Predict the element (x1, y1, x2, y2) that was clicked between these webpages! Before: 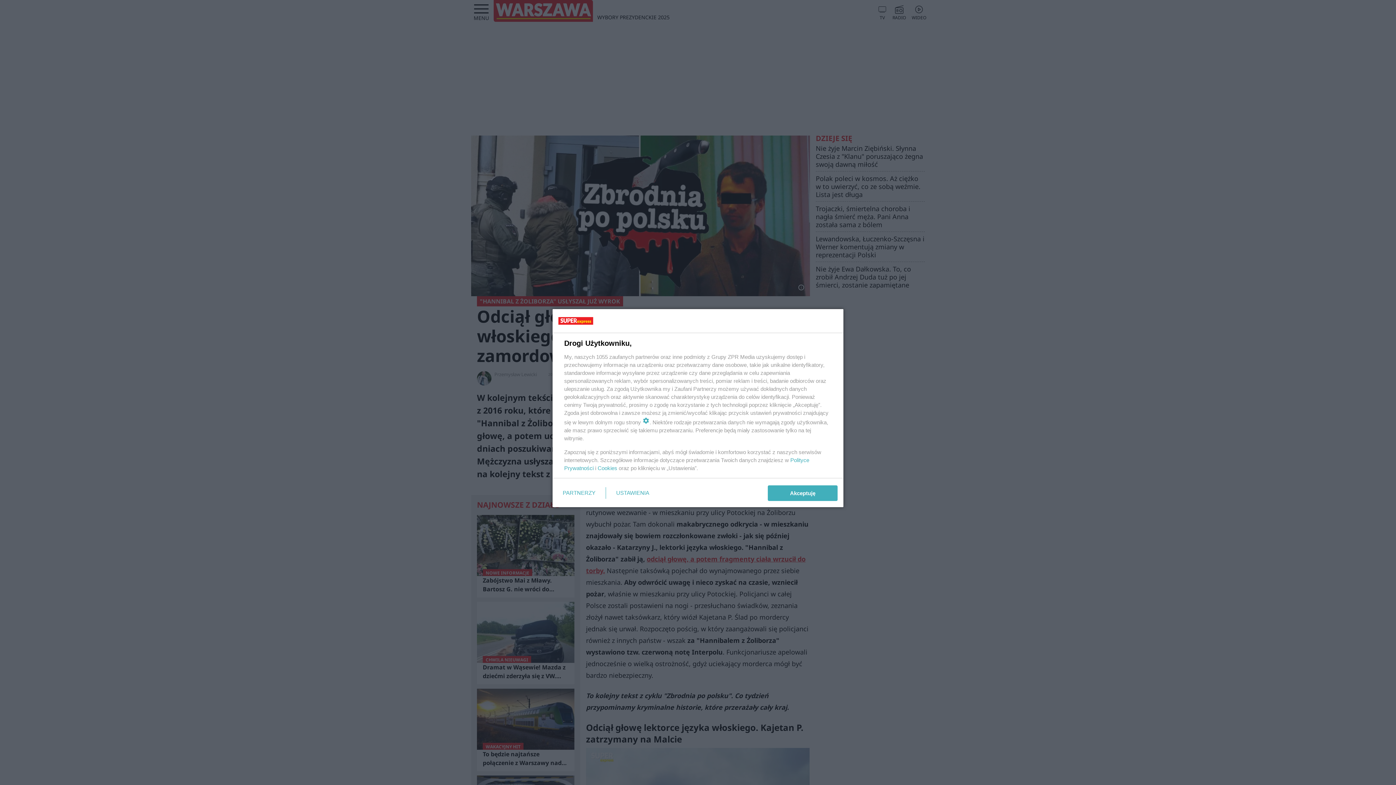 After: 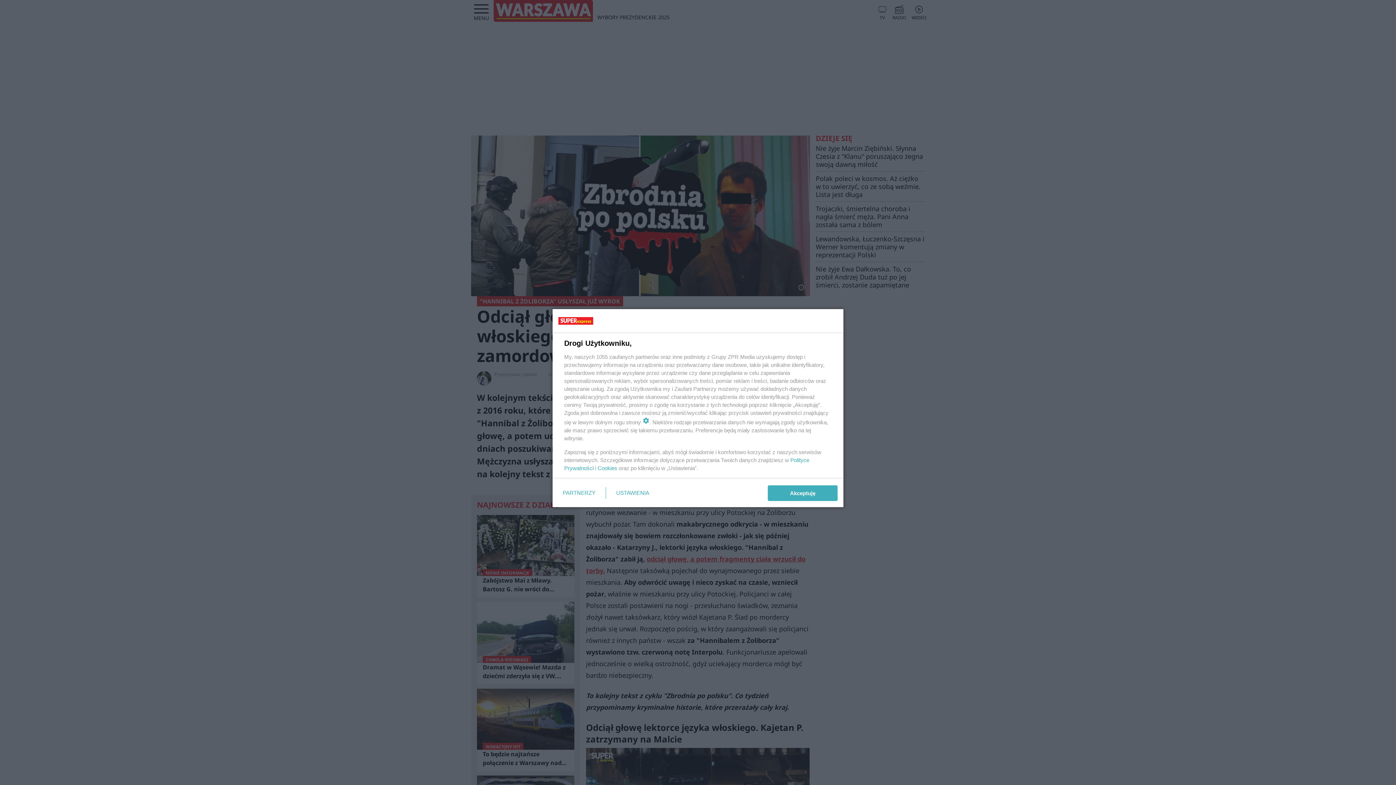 Action: bbox: (597, 465, 617, 471) label: Cookies